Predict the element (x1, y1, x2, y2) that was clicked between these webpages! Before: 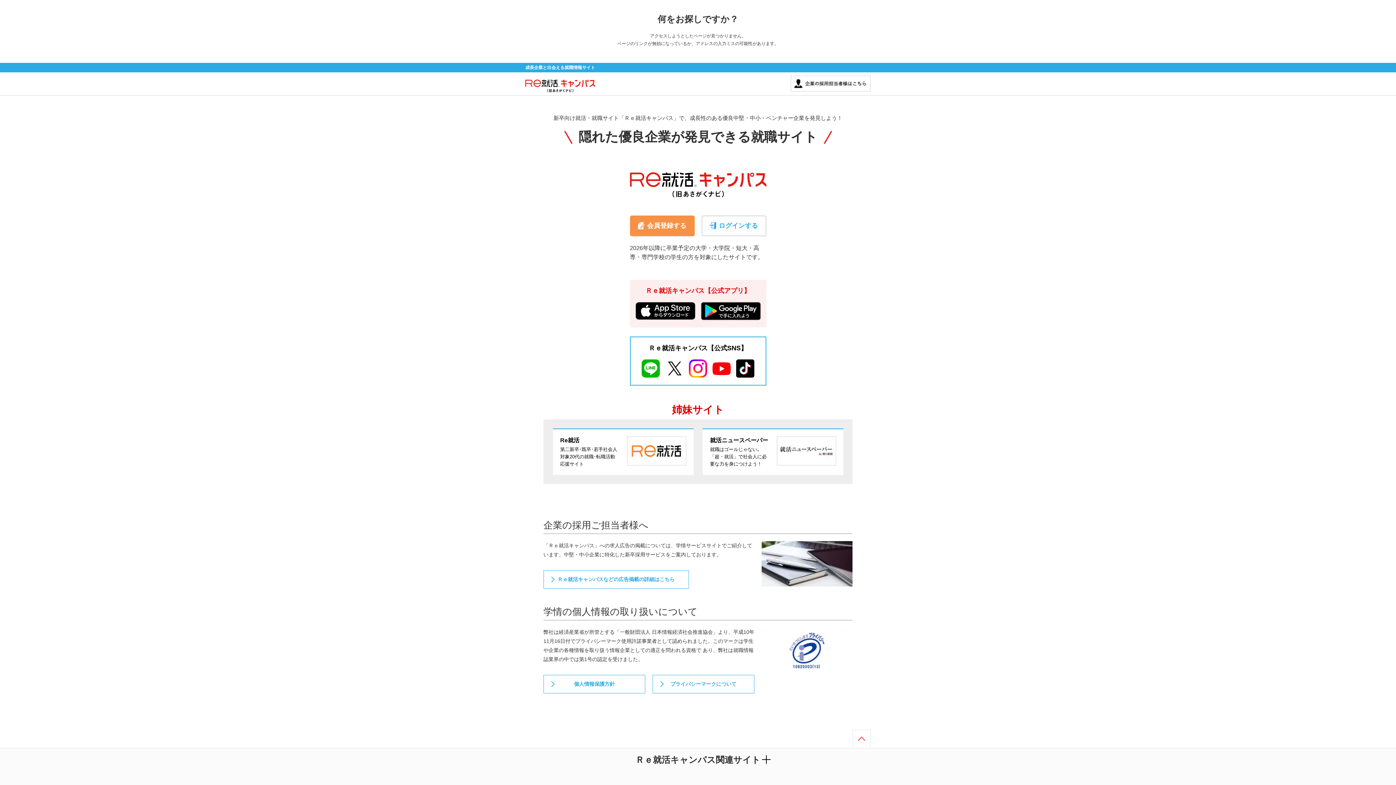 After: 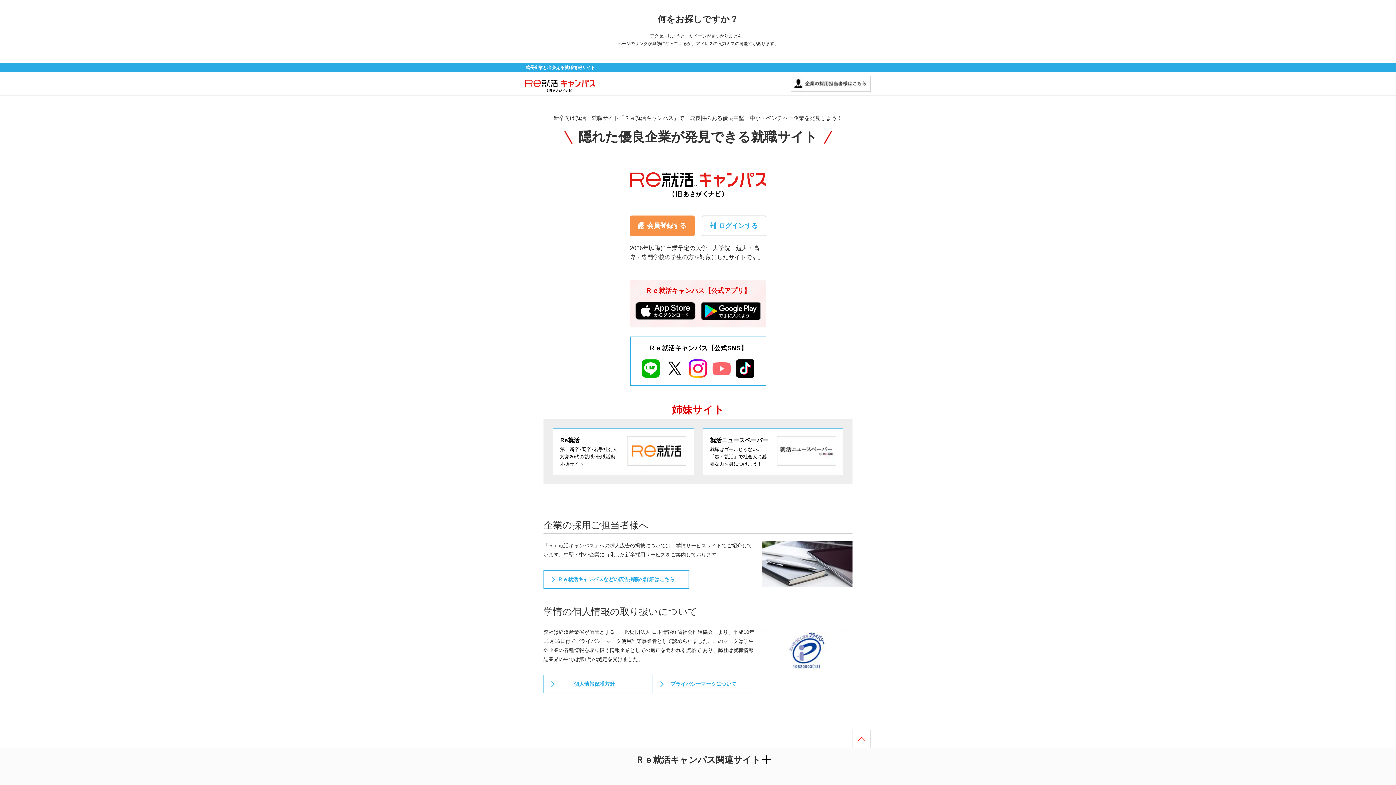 Action: bbox: (712, 363, 730, 368)